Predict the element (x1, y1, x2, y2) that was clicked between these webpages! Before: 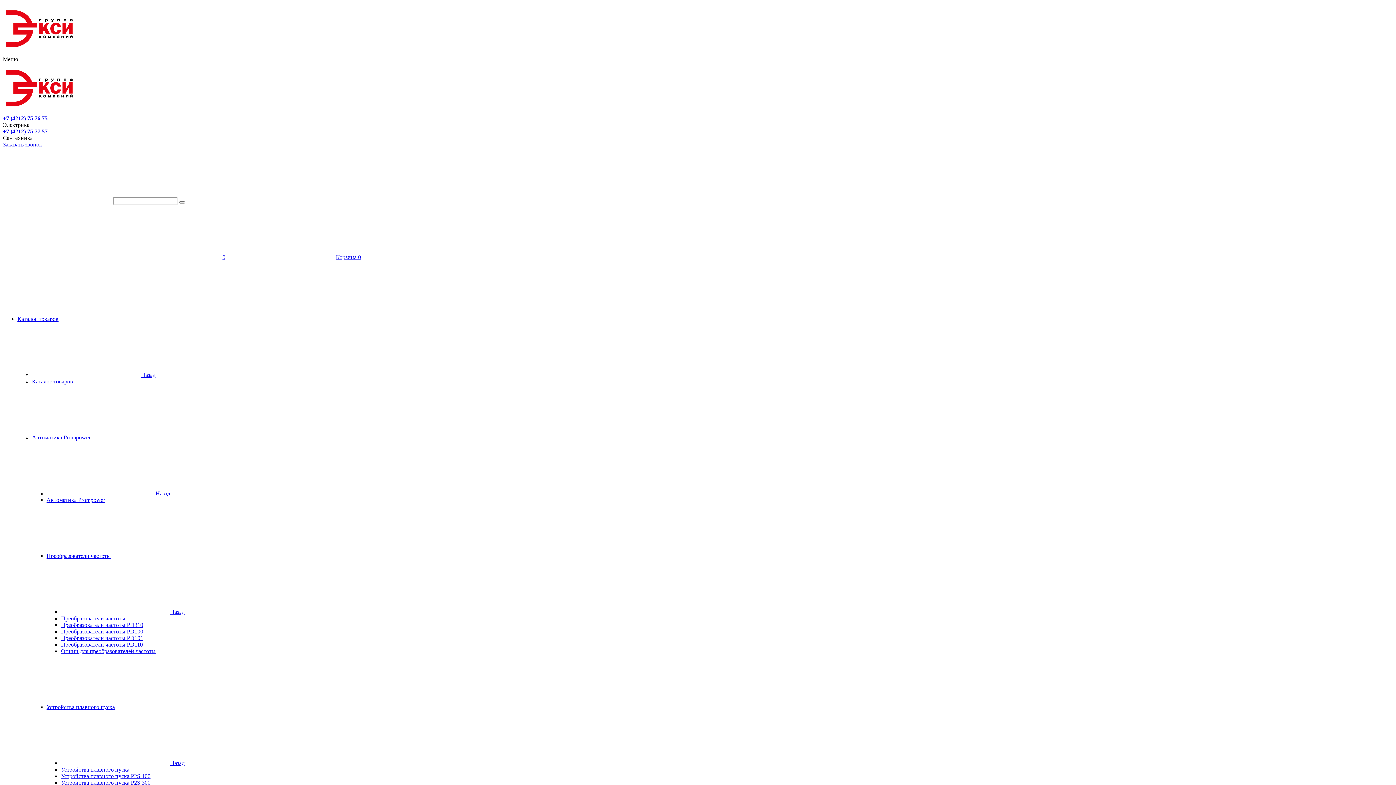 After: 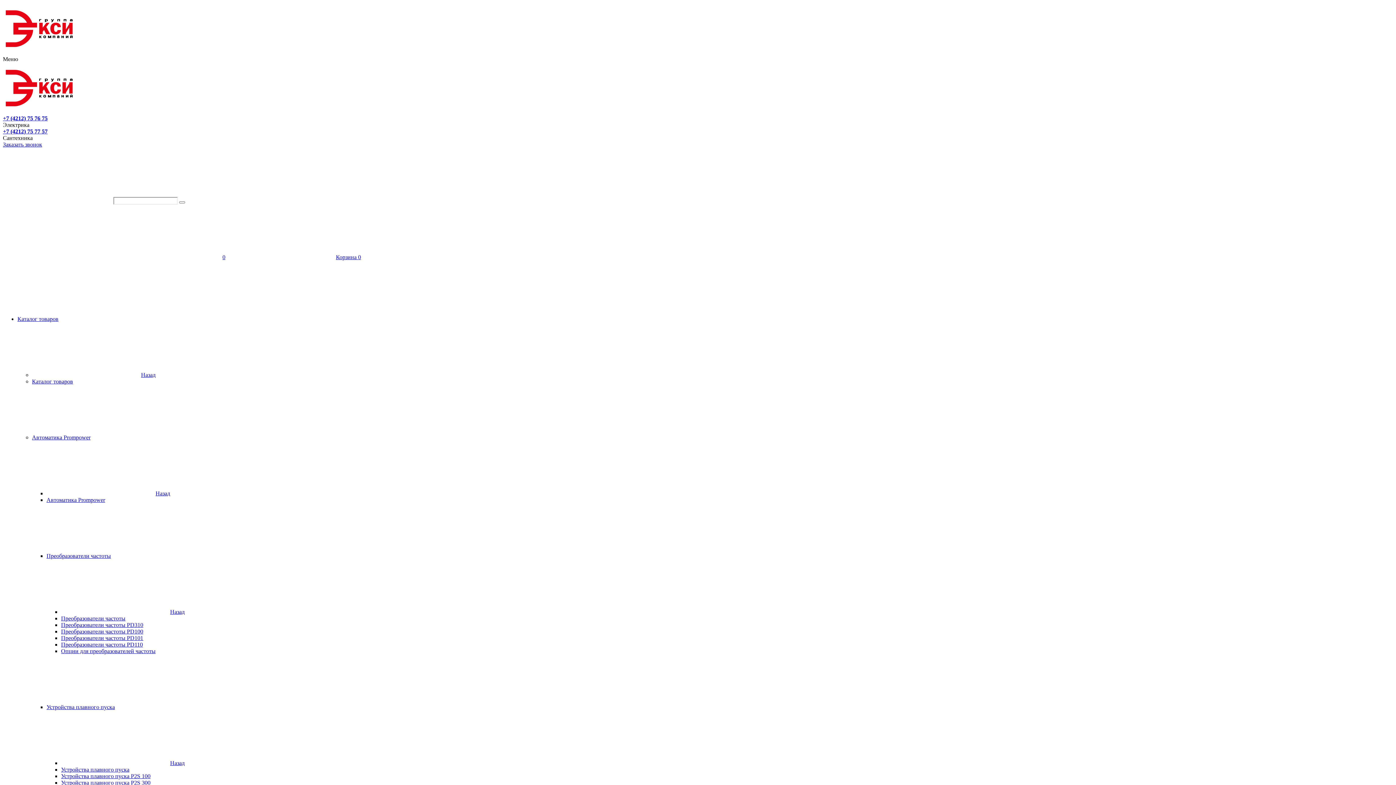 Action: bbox: (46, 490, 170, 496) label: Назад